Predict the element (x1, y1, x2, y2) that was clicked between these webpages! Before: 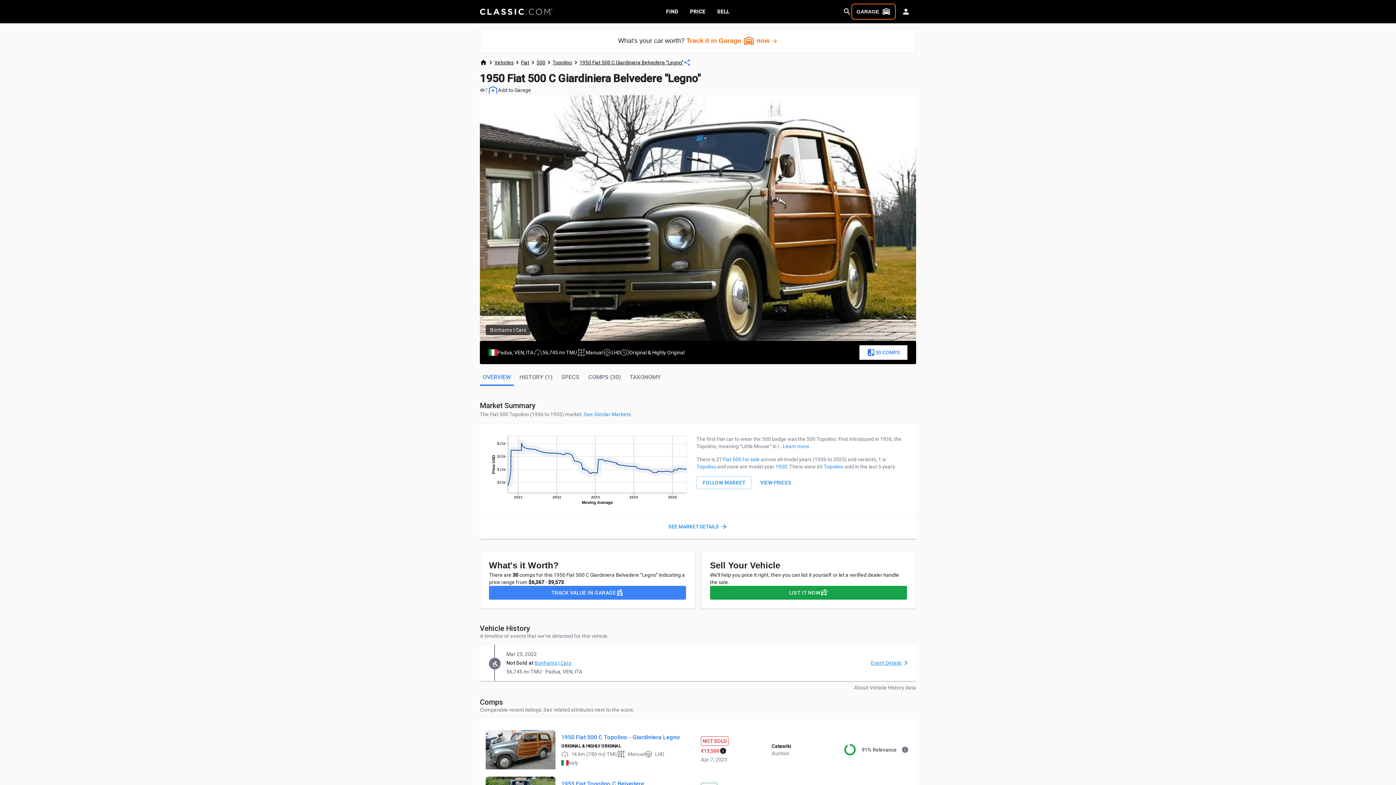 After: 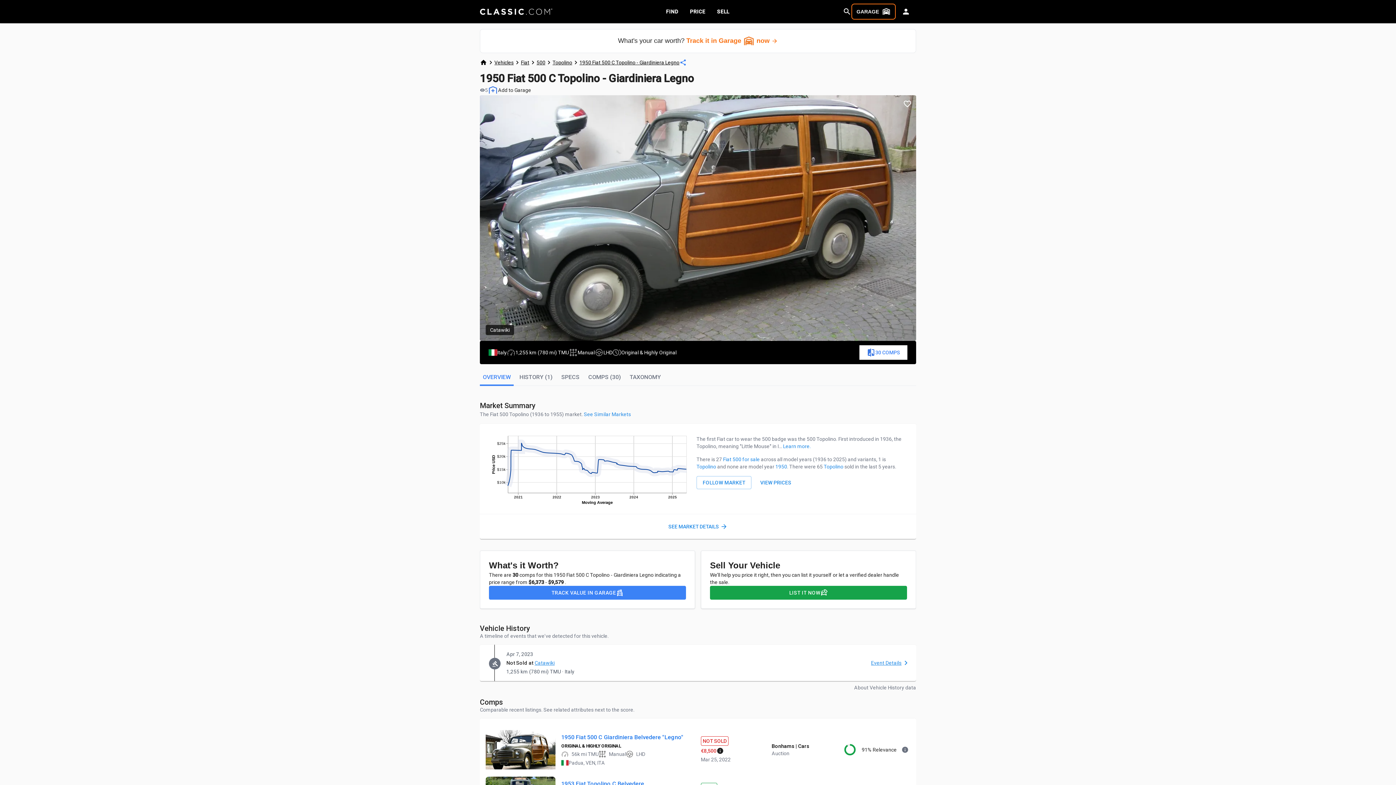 Action: label: 1950 Fiat 500 C Topolino - Giardiniera Legno bbox: (561, 734, 680, 741)